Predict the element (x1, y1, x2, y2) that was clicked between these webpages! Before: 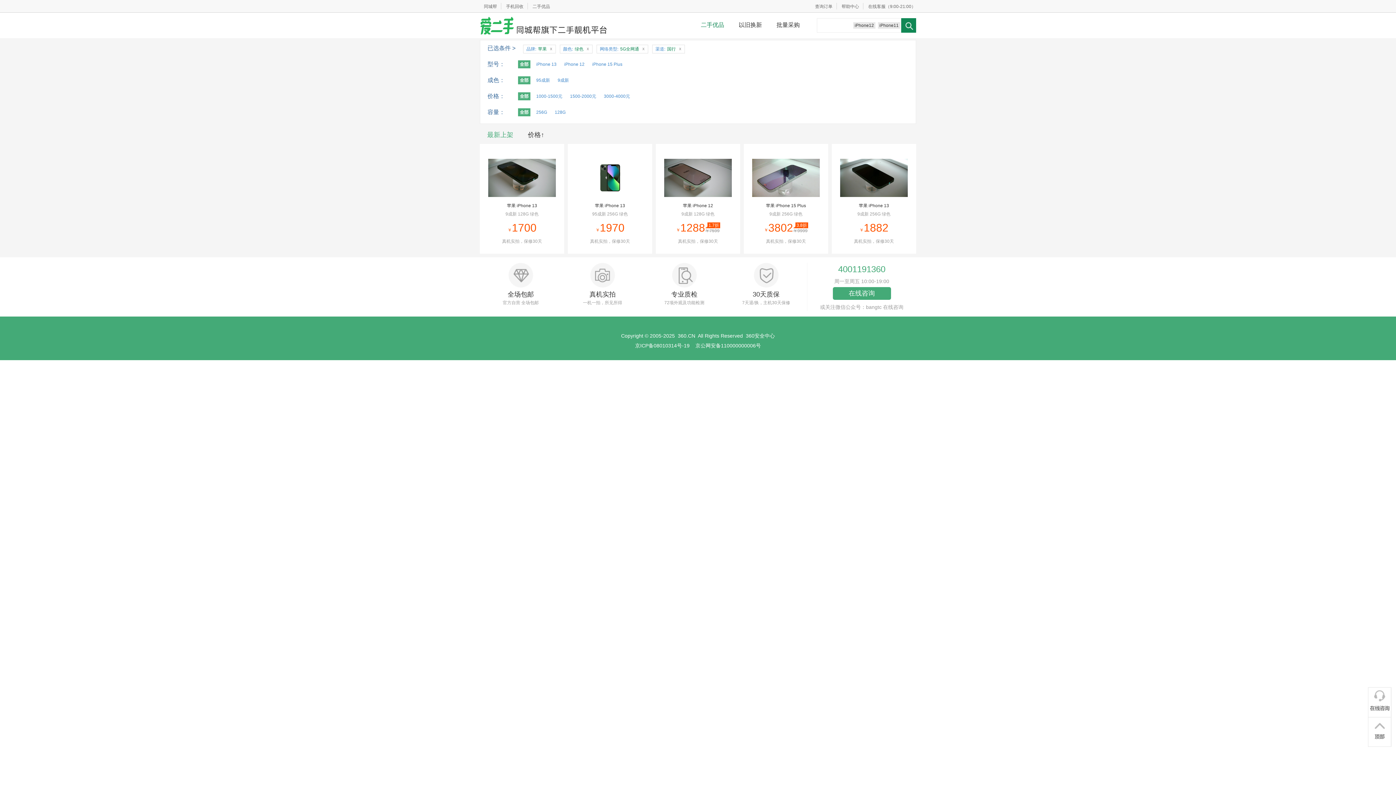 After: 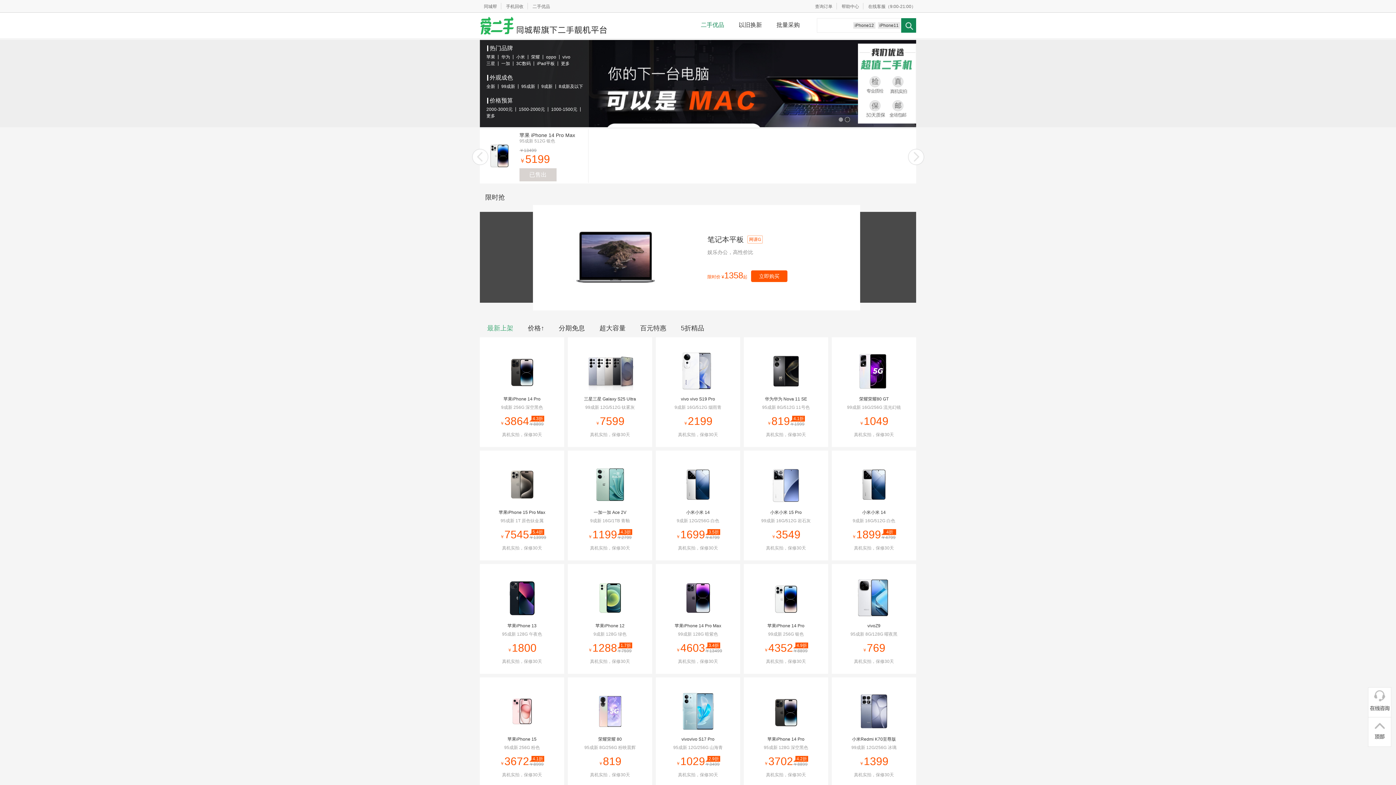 Action: bbox: (693, 21, 731, 28) label: 二手优品